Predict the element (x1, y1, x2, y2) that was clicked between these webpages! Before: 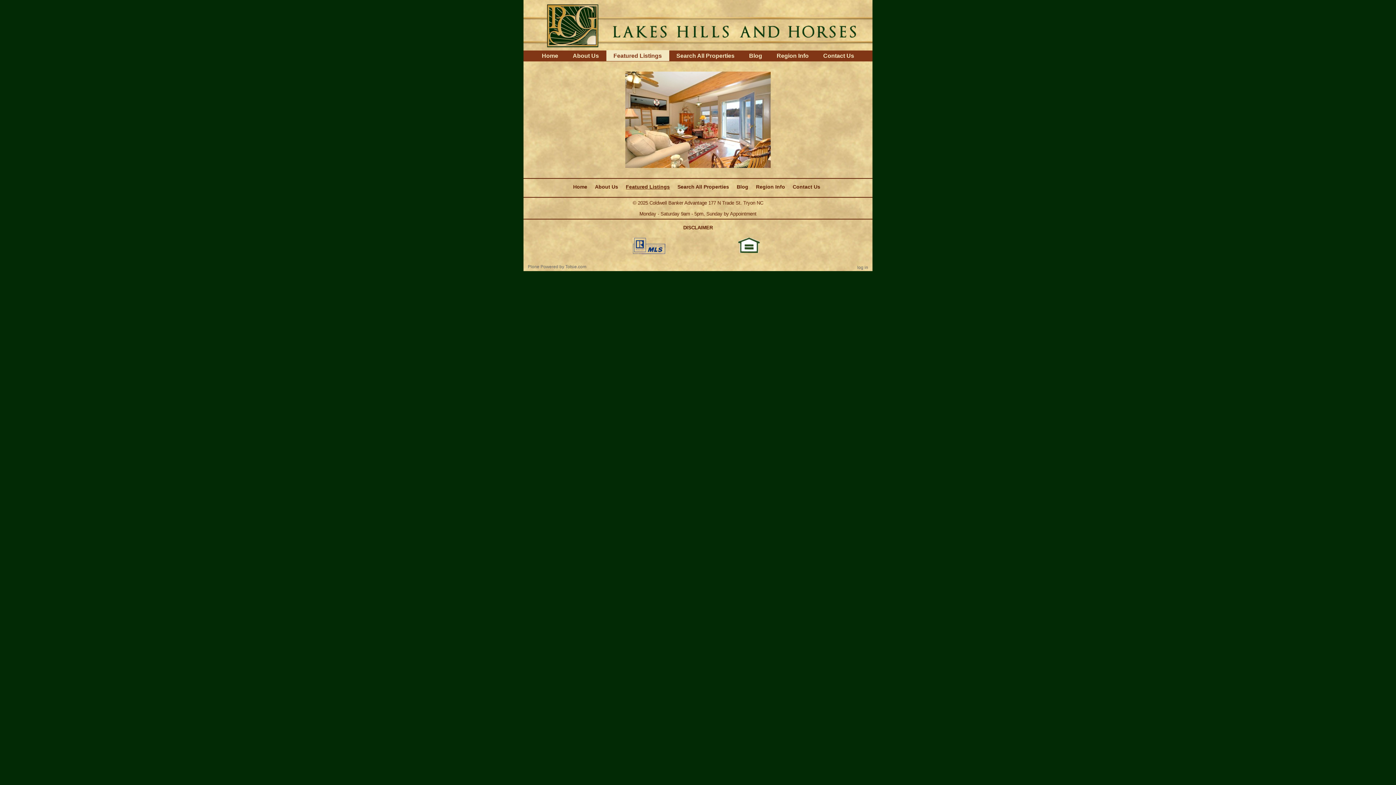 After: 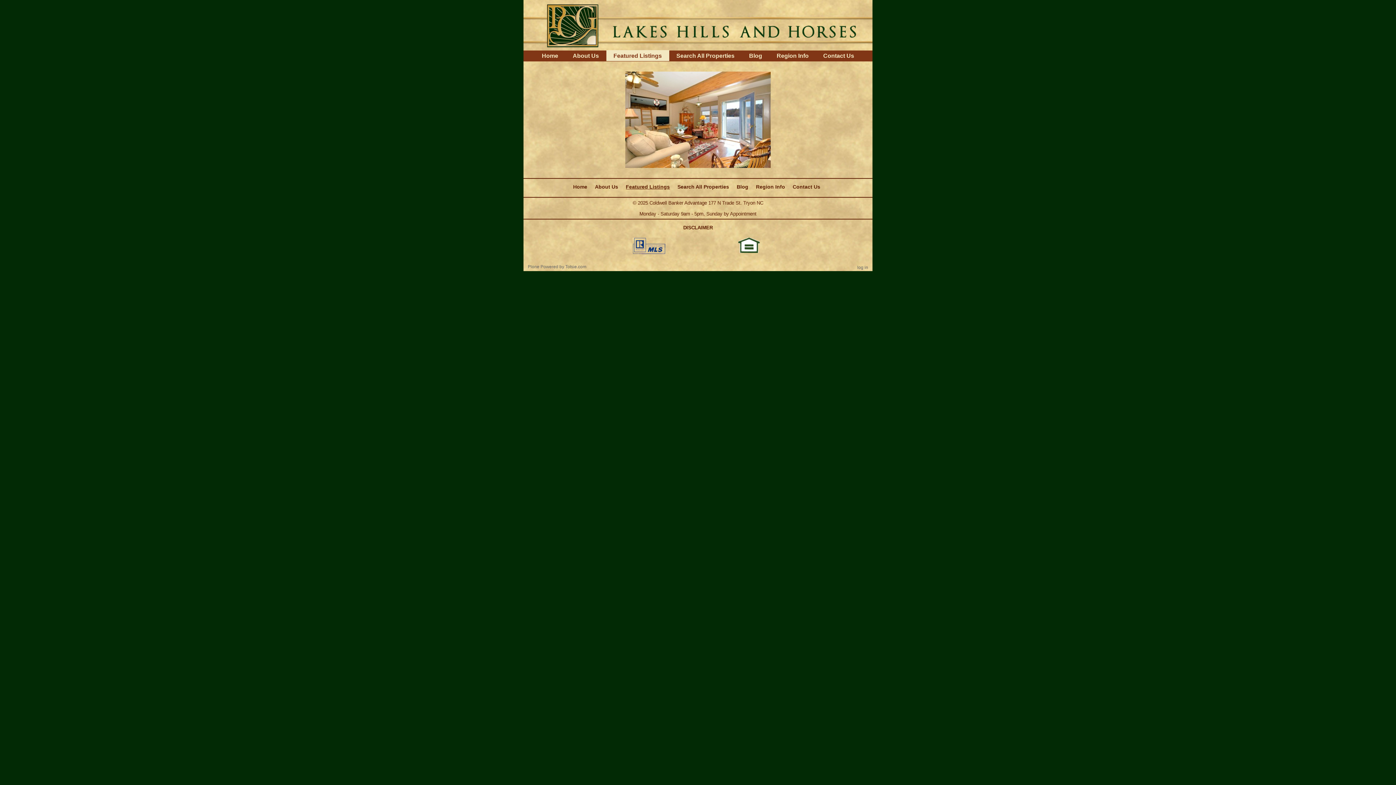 Action: bbox: (738, 242, 760, 247)